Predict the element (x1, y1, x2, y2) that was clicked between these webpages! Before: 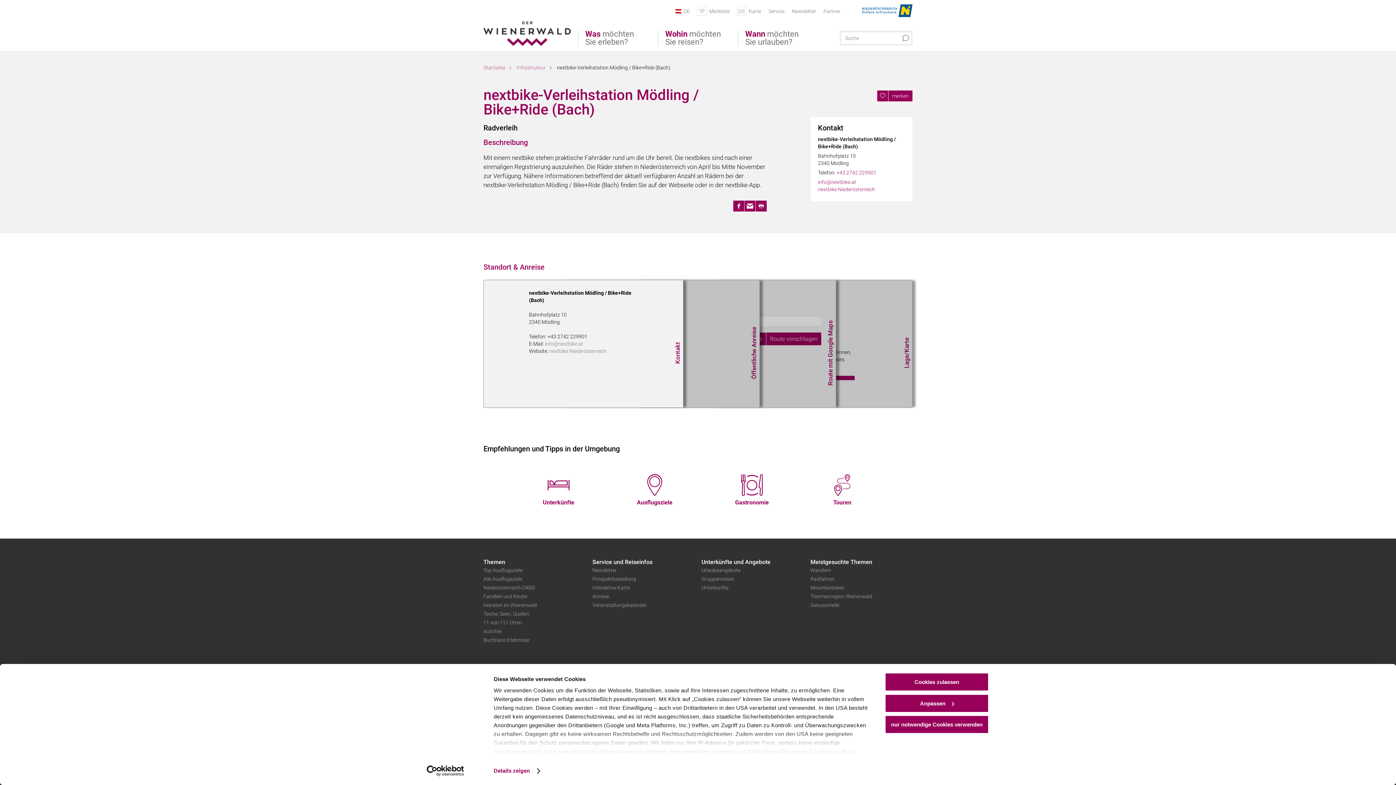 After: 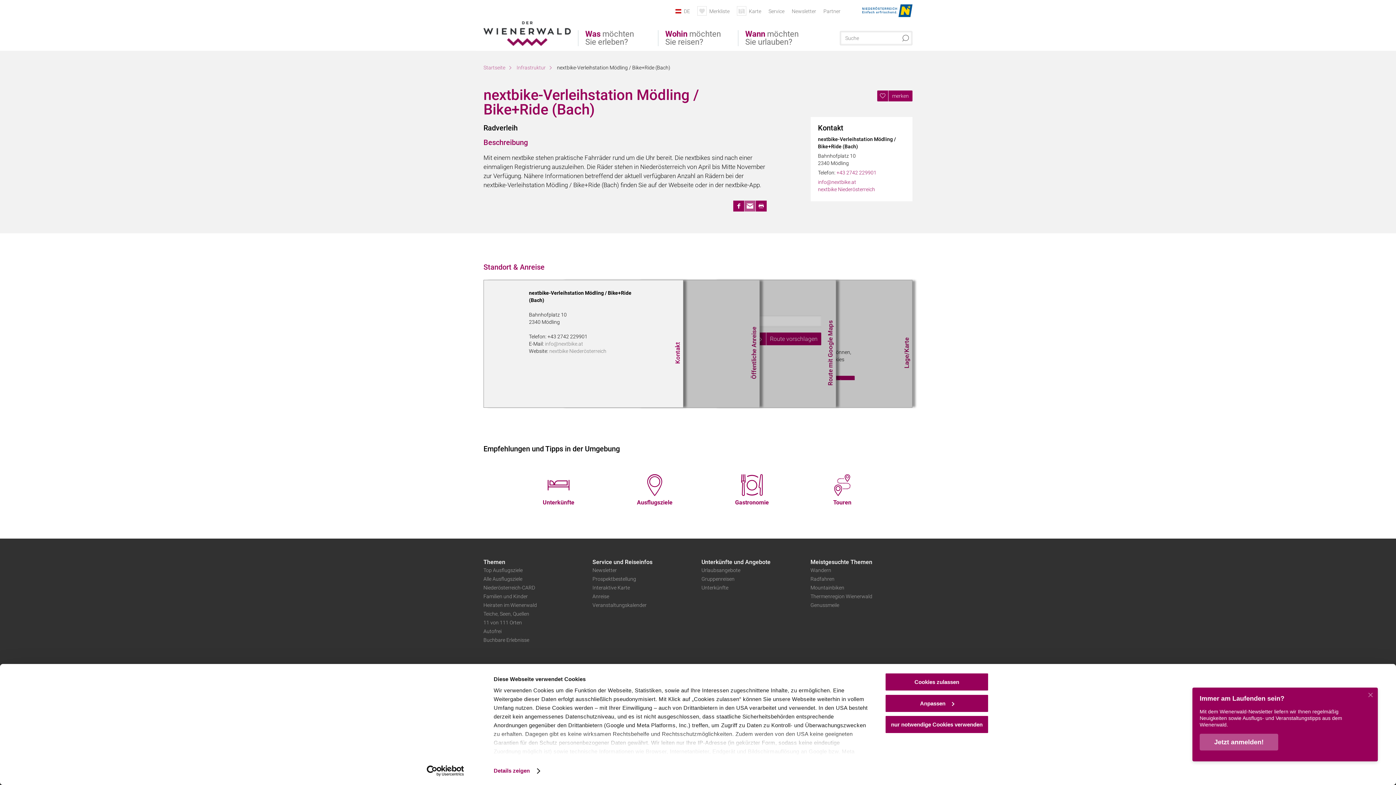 Action: bbox: (744, 200, 755, 211)